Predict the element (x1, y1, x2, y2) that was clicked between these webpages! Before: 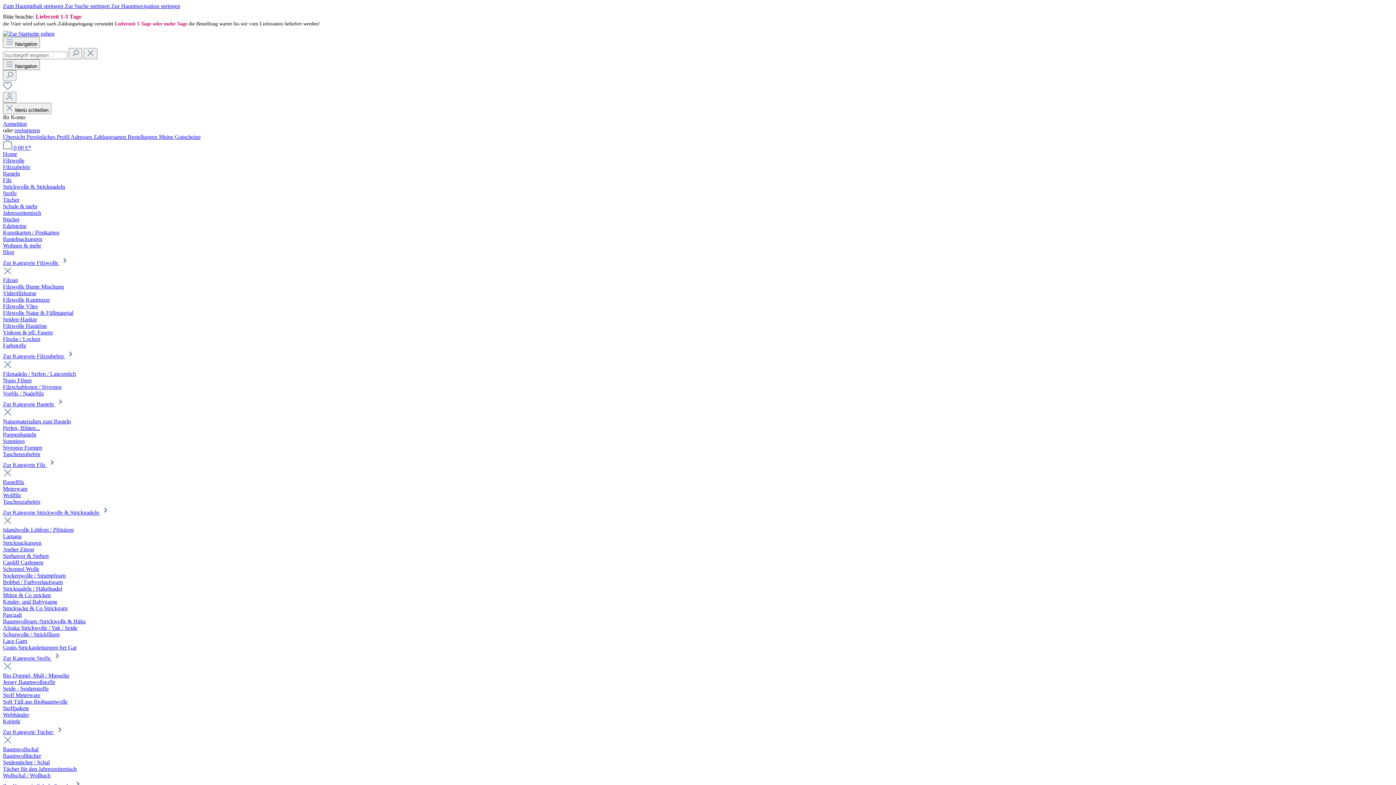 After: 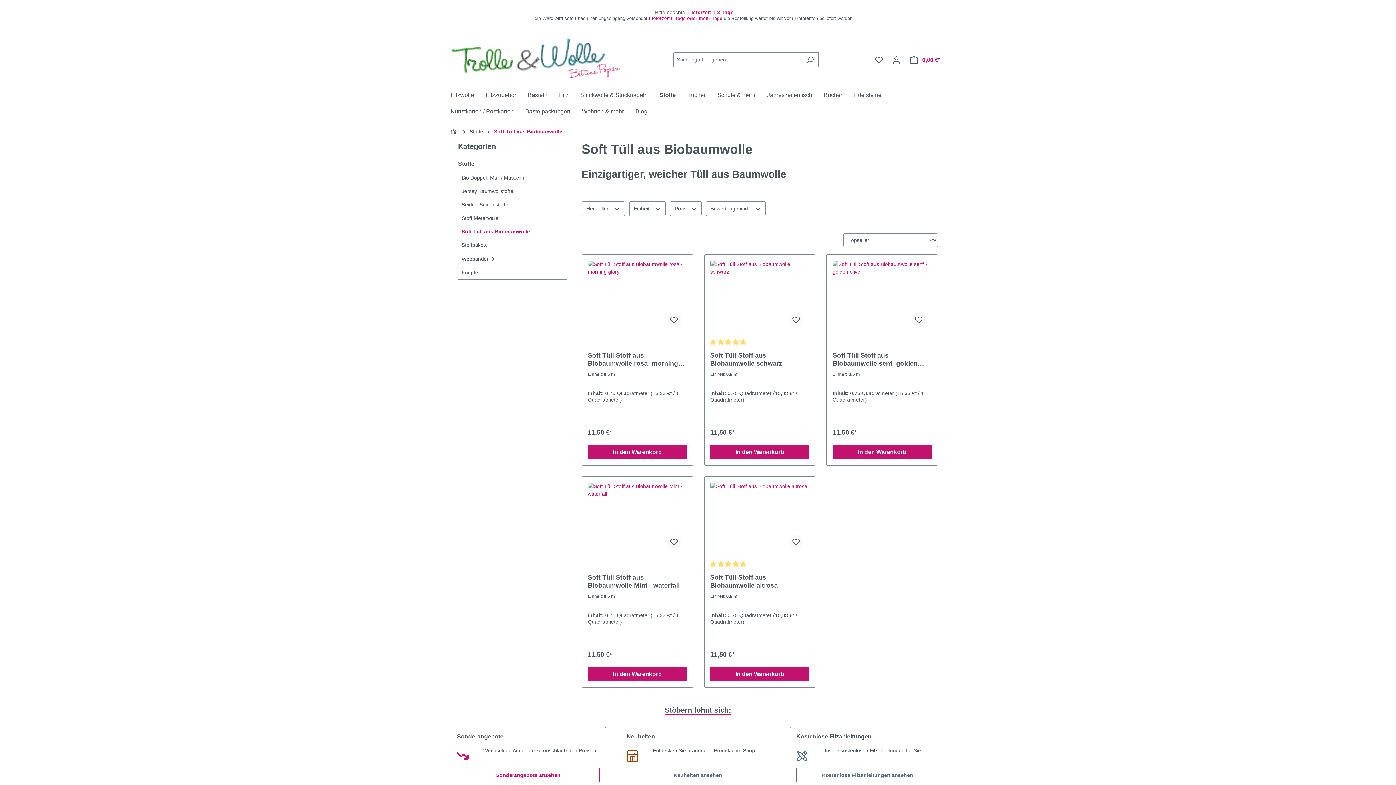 Action: bbox: (2, 699, 67, 705) label: Soft Tüll aus Biobaumwolle